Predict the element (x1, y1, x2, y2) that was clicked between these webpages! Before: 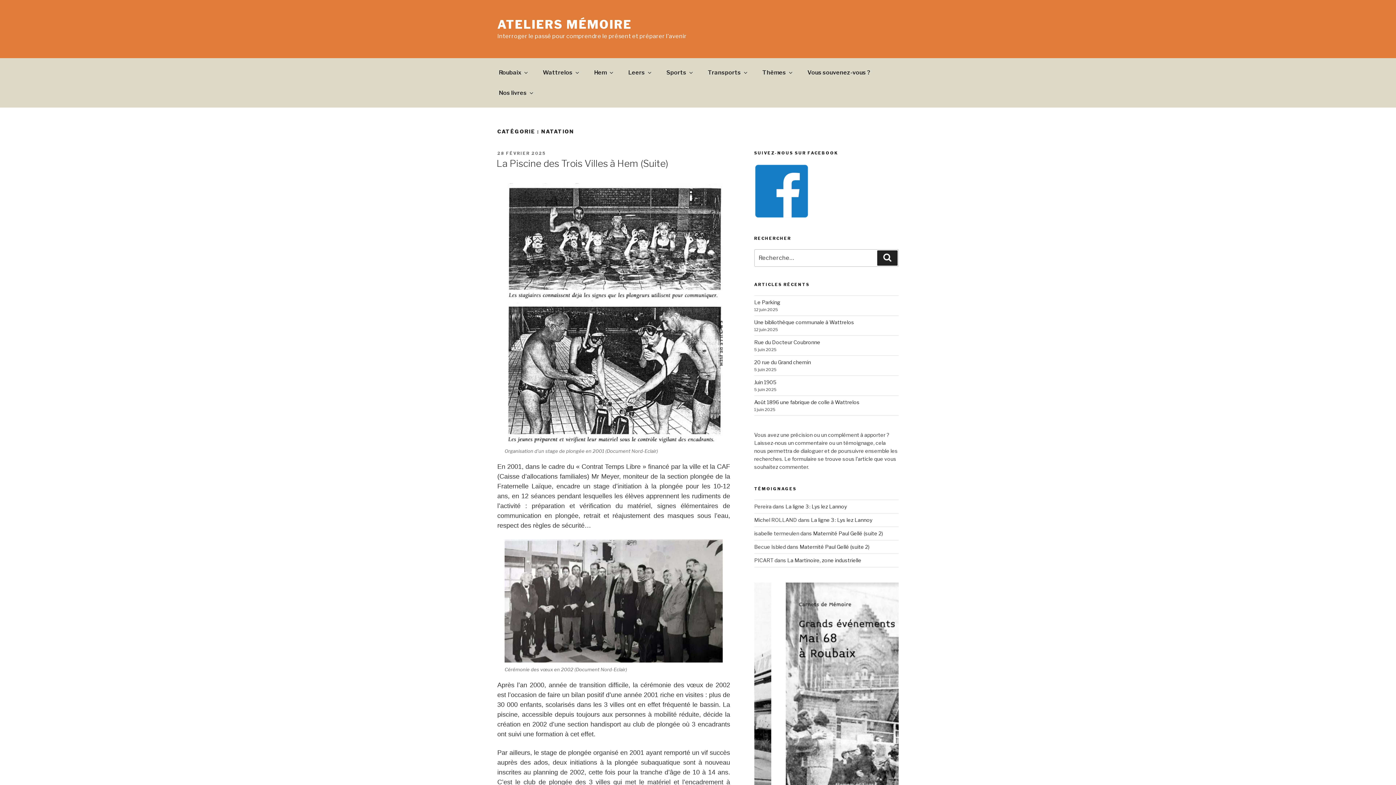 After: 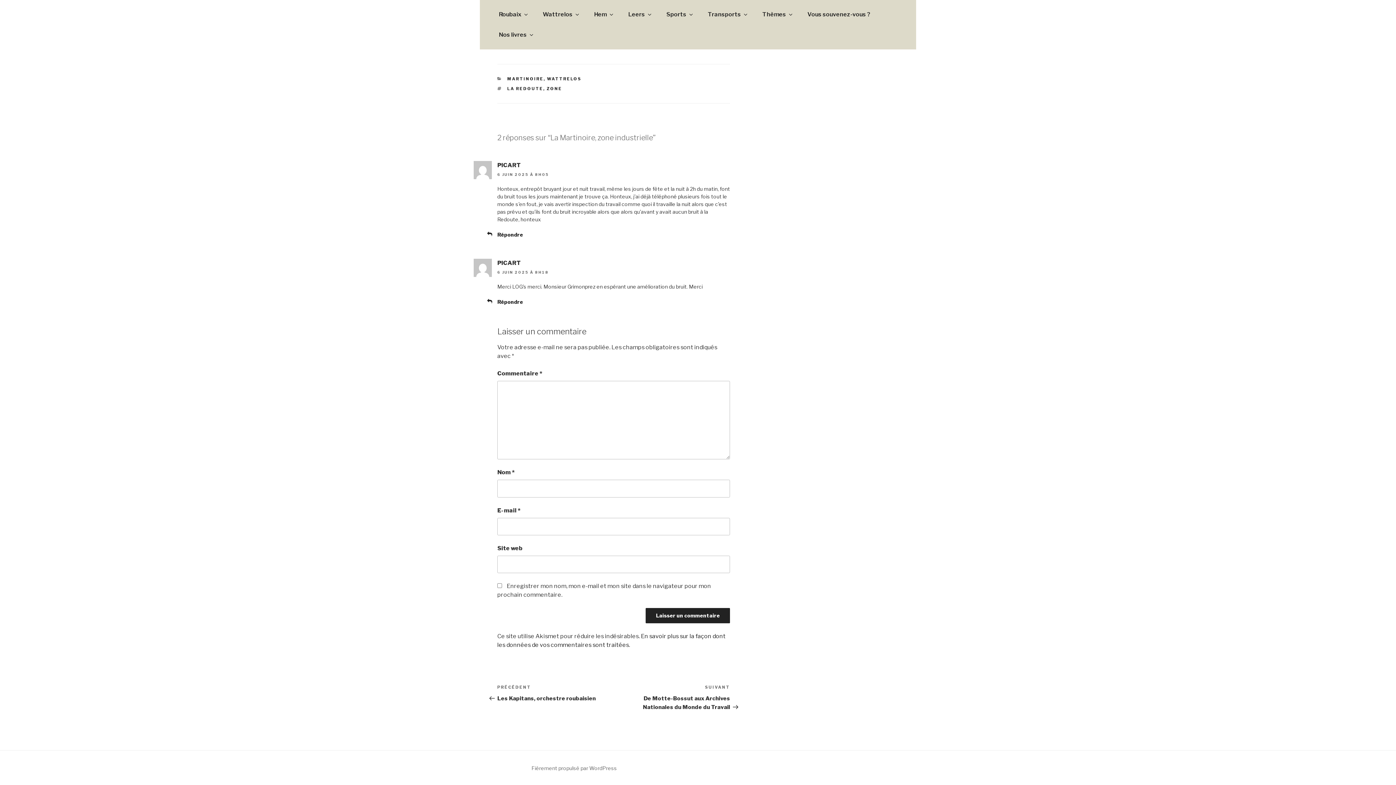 Action: label: La Martinoire, zone industrielle bbox: (787, 557, 861, 563)